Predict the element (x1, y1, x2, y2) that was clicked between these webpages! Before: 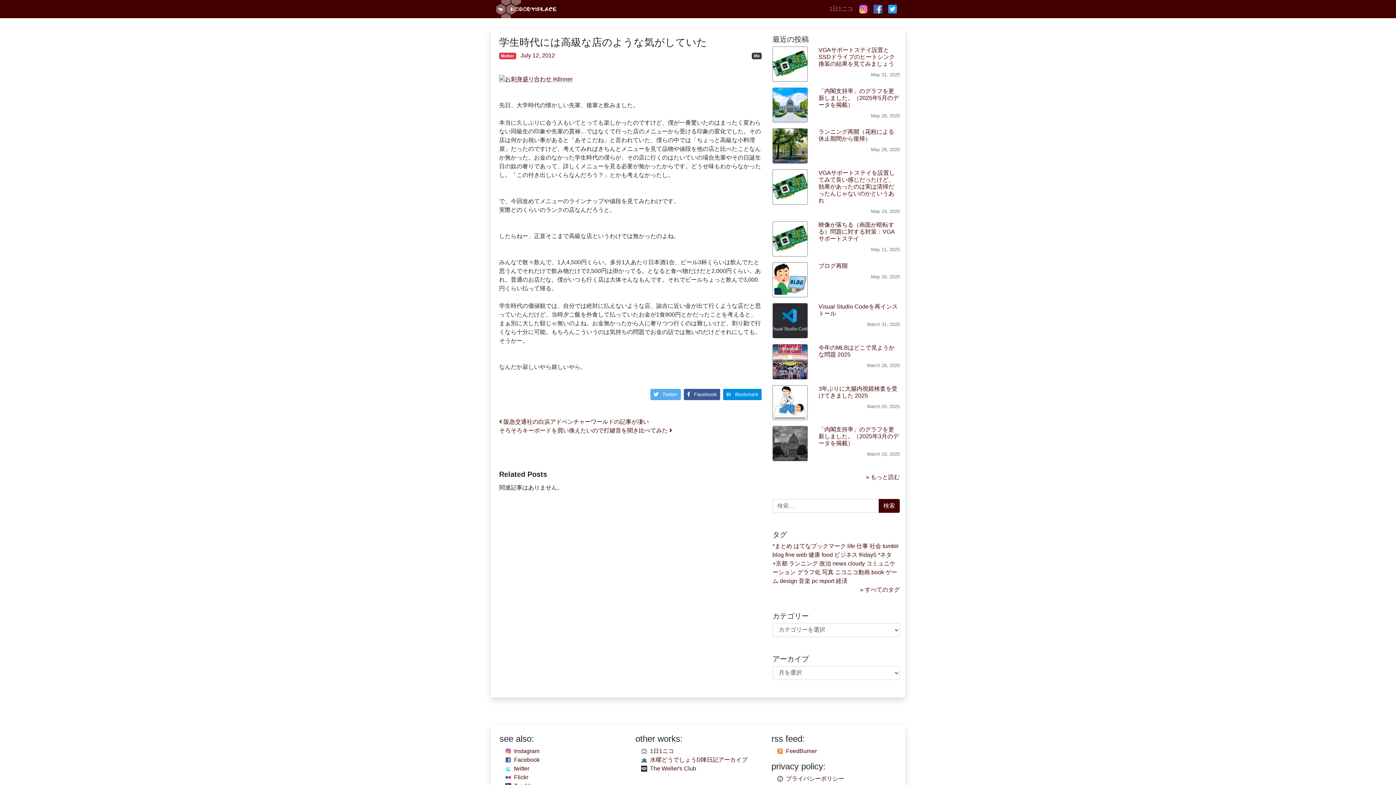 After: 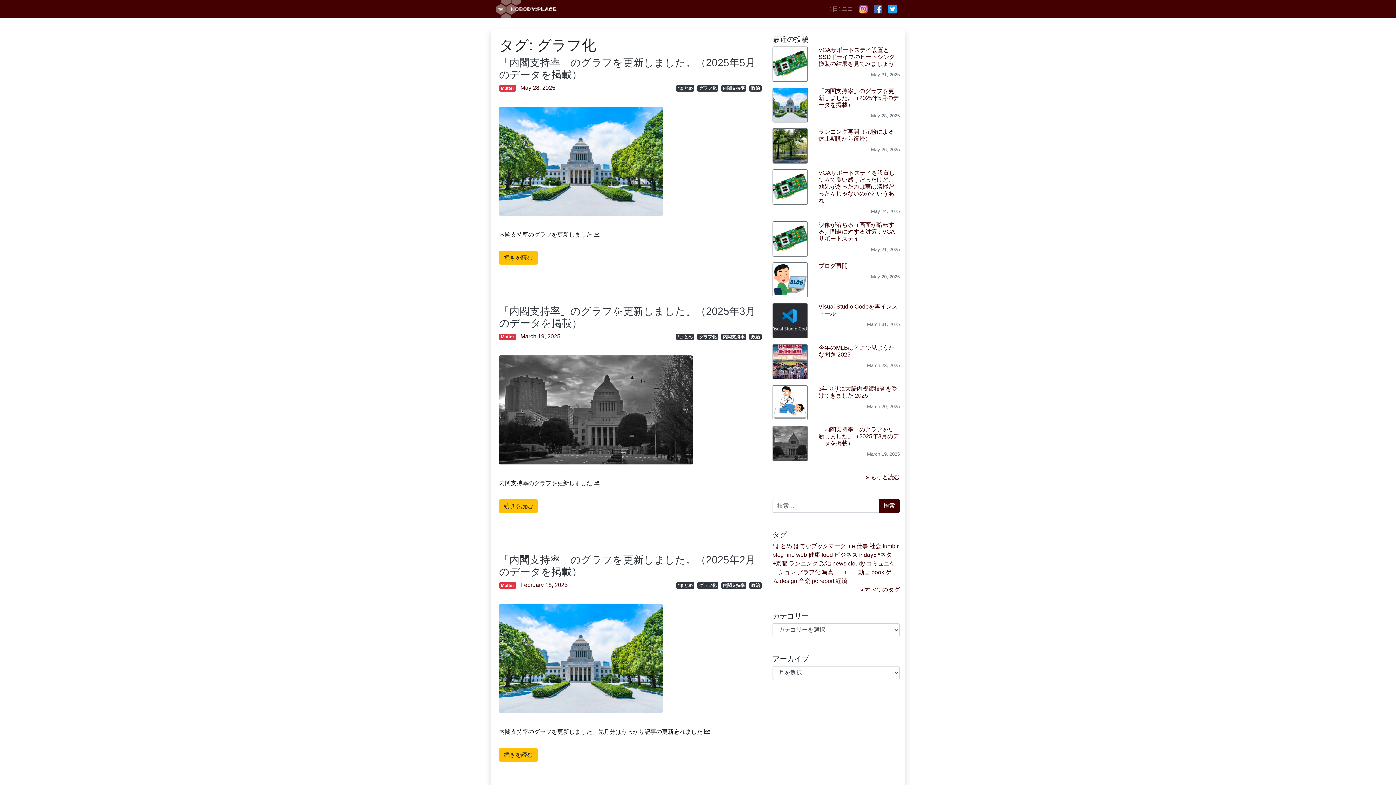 Action: label: グラフ化 (262個の項目) bbox: (797, 569, 820, 575)